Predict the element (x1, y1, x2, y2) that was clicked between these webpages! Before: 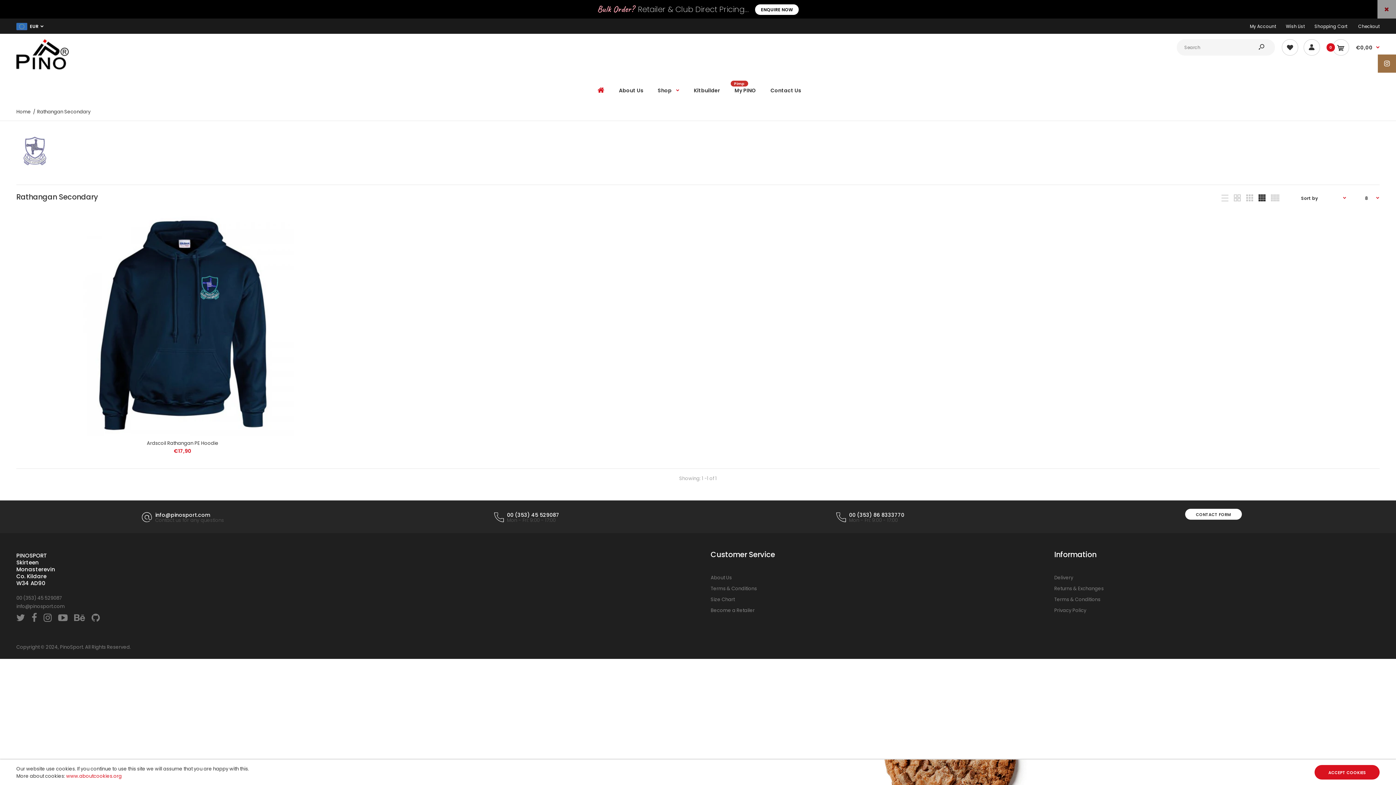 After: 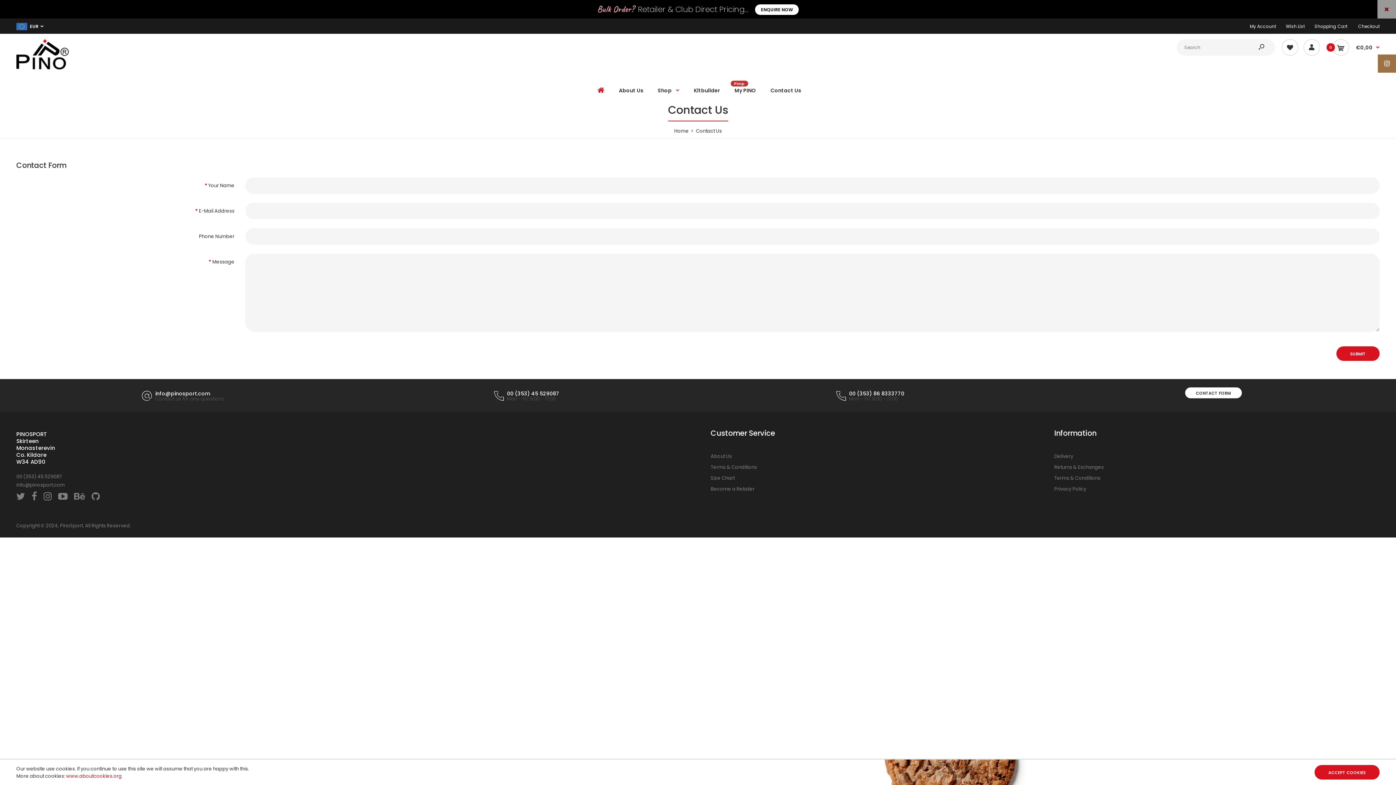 Action: label: Contact Us bbox: (770, 77, 802, 102)